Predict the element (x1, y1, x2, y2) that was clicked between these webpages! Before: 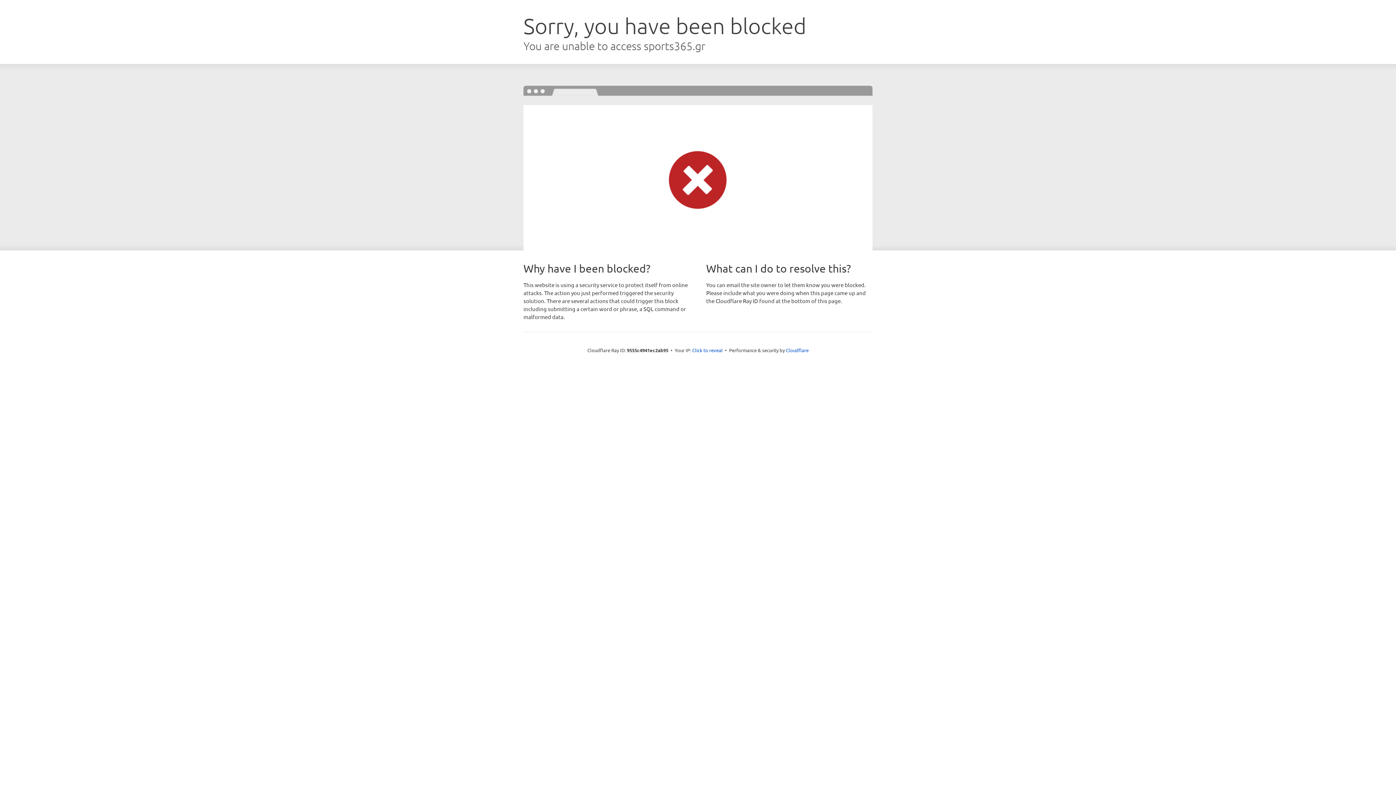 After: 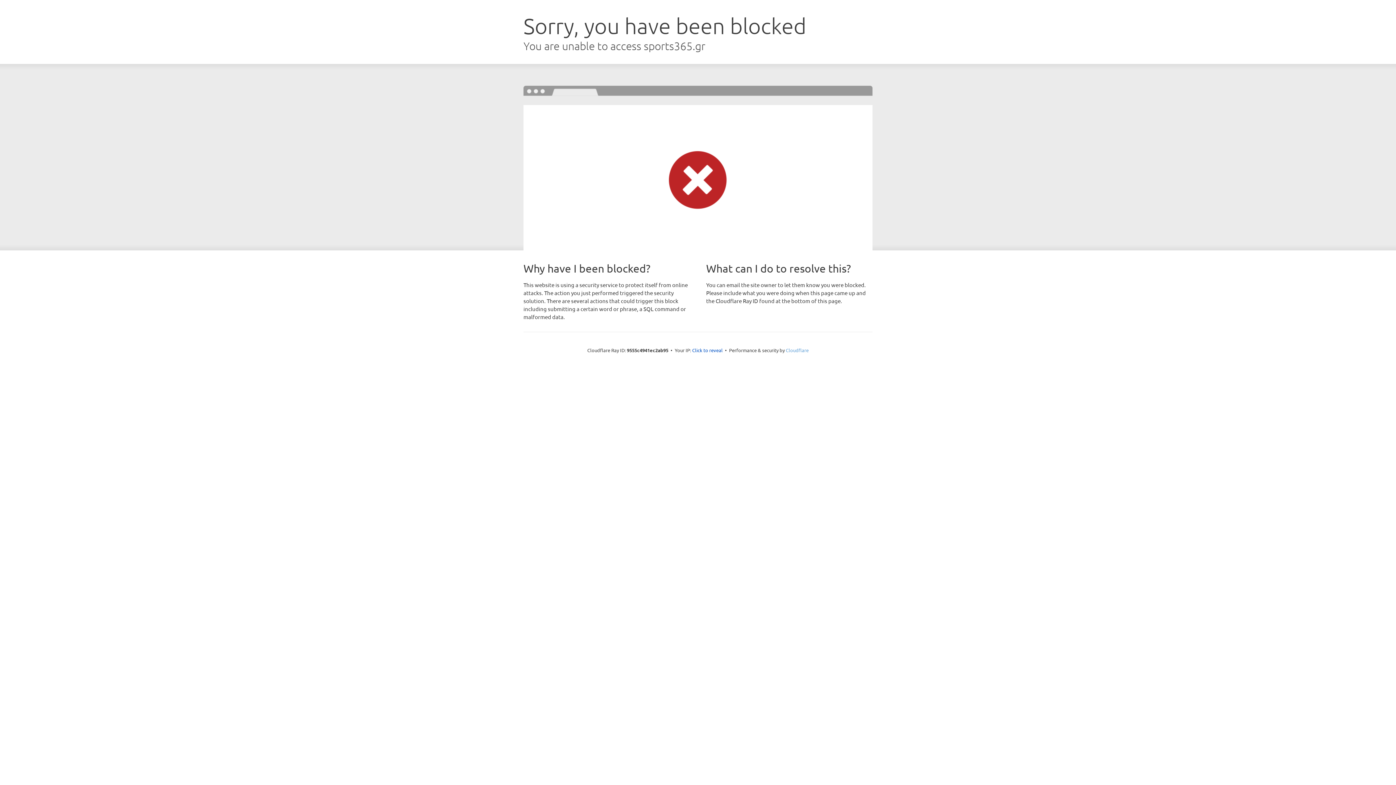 Action: label: Cloudflare bbox: (786, 347, 808, 353)